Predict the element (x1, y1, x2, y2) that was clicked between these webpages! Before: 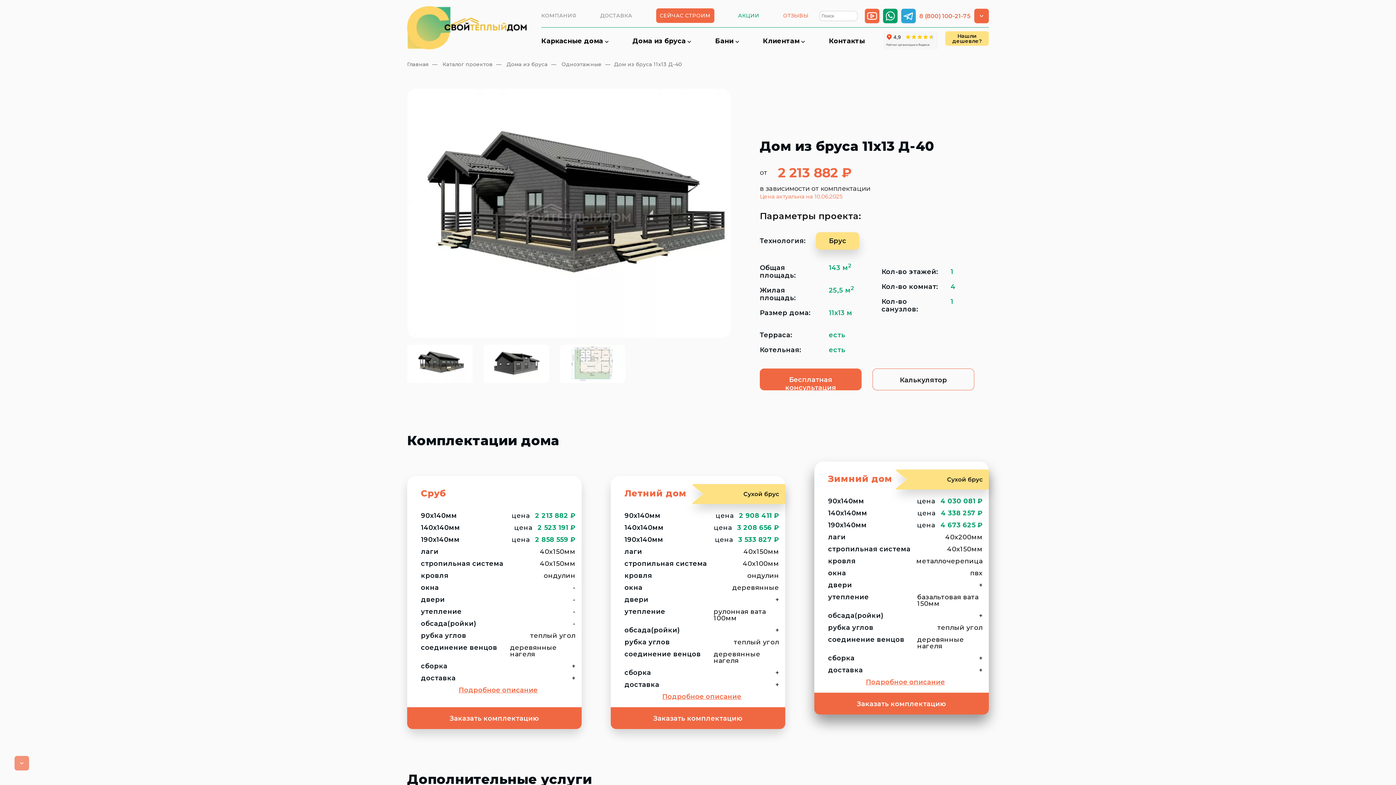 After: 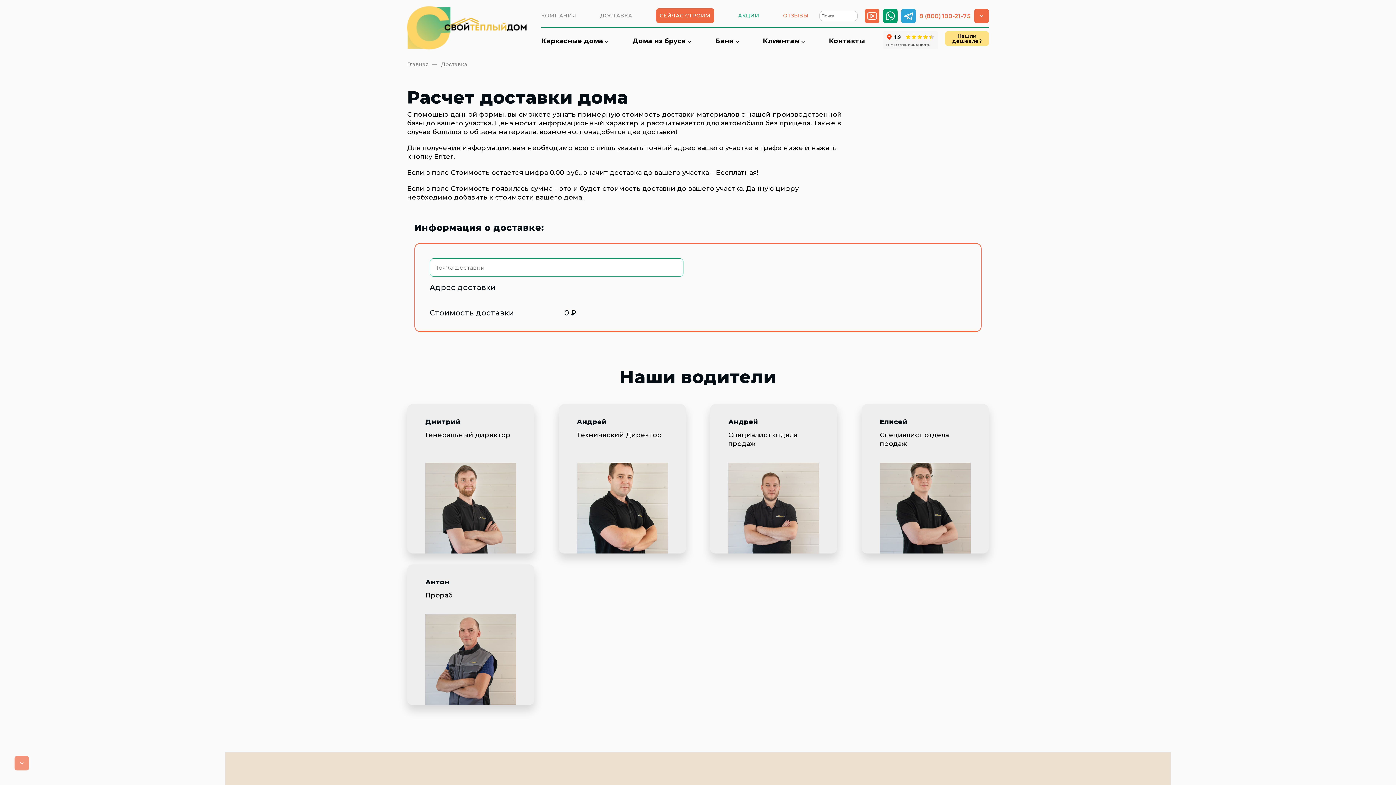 Action: bbox: (600, 13, 632, 18) label: ДОСТАВКА